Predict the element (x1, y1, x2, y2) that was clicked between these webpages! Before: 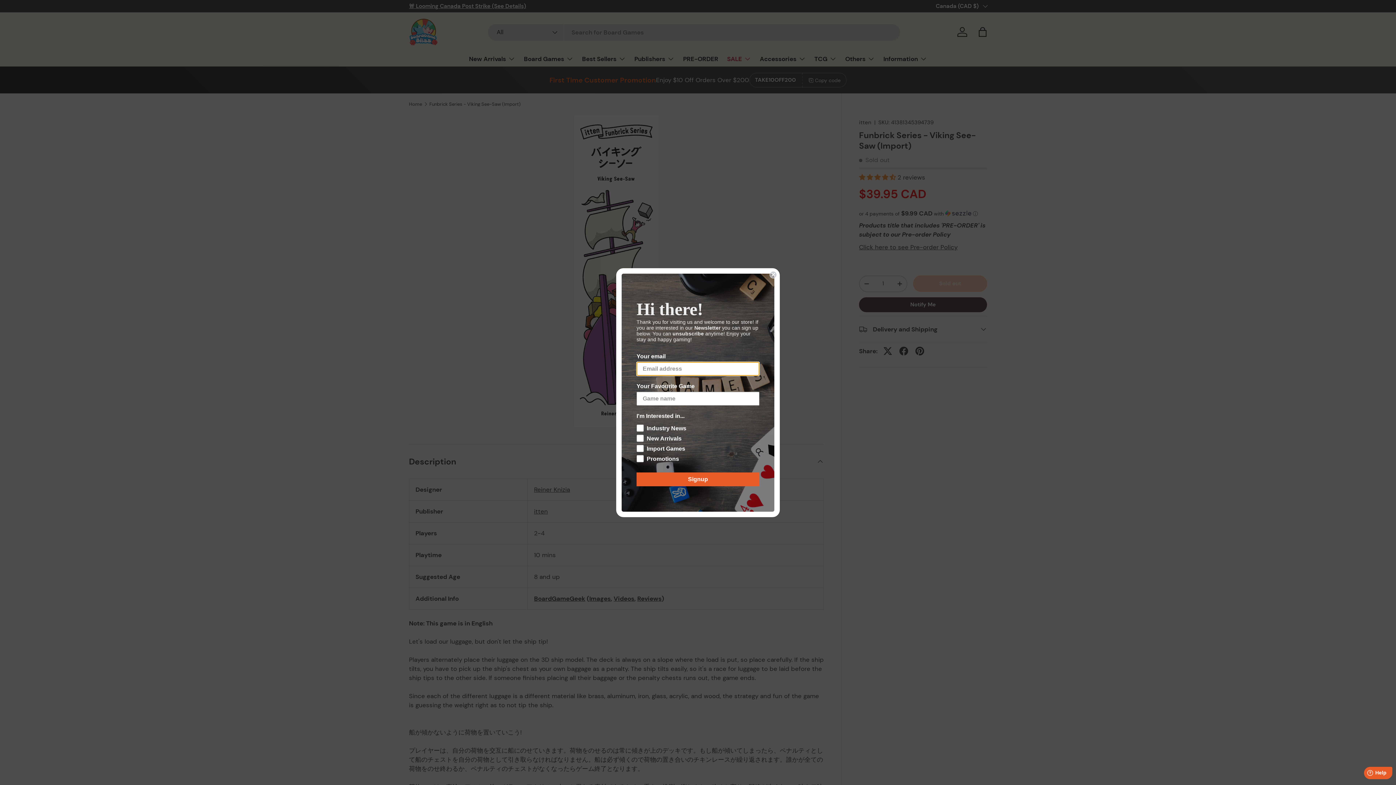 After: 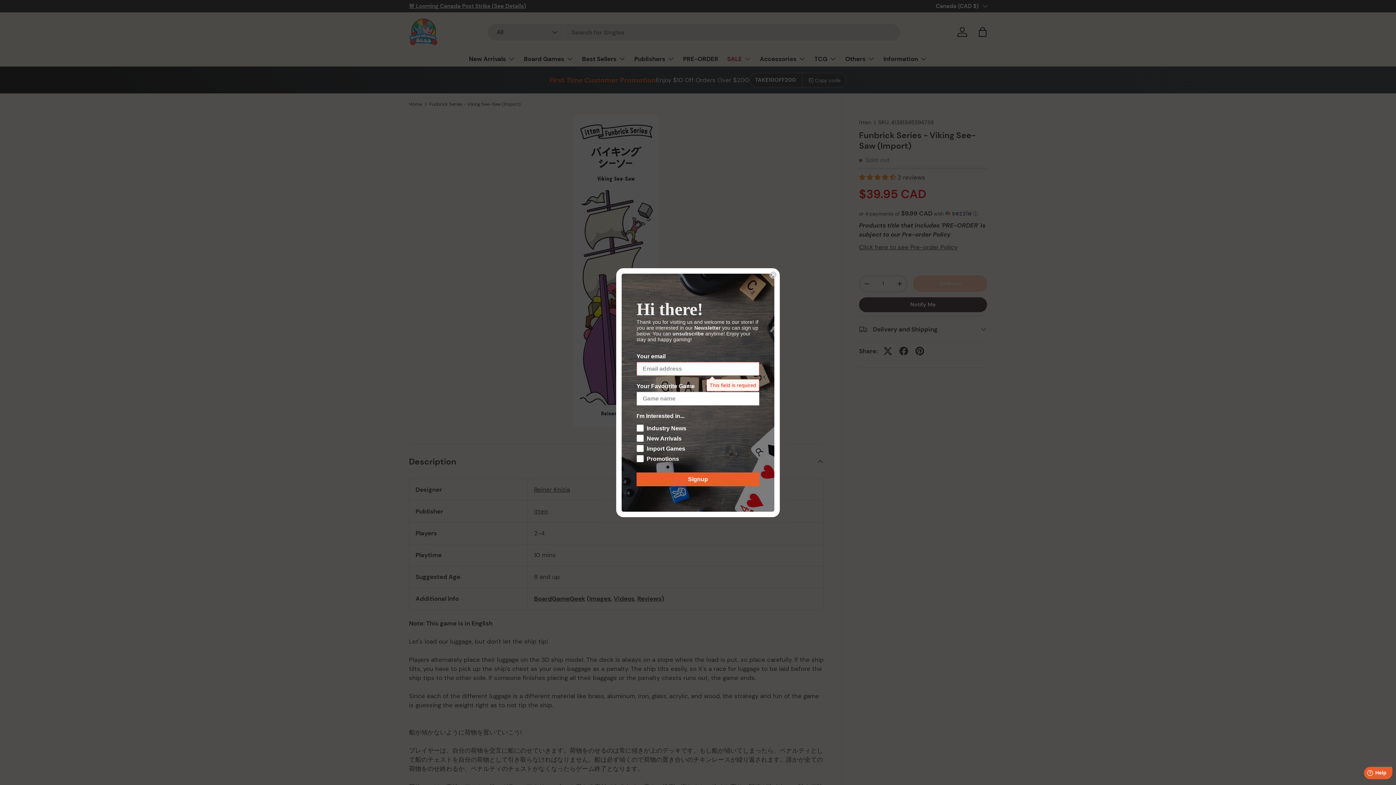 Action: label: Signup bbox: (636, 472, 759, 486)